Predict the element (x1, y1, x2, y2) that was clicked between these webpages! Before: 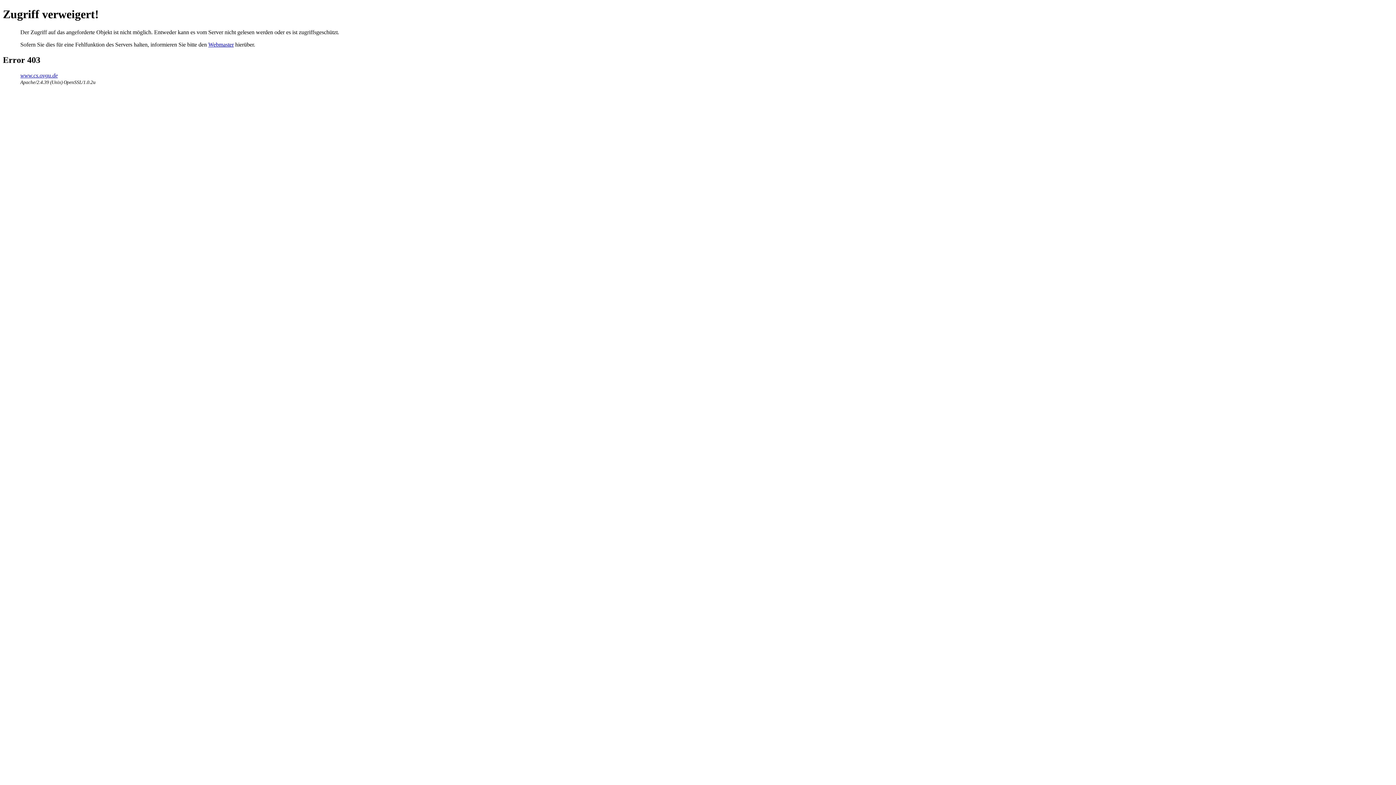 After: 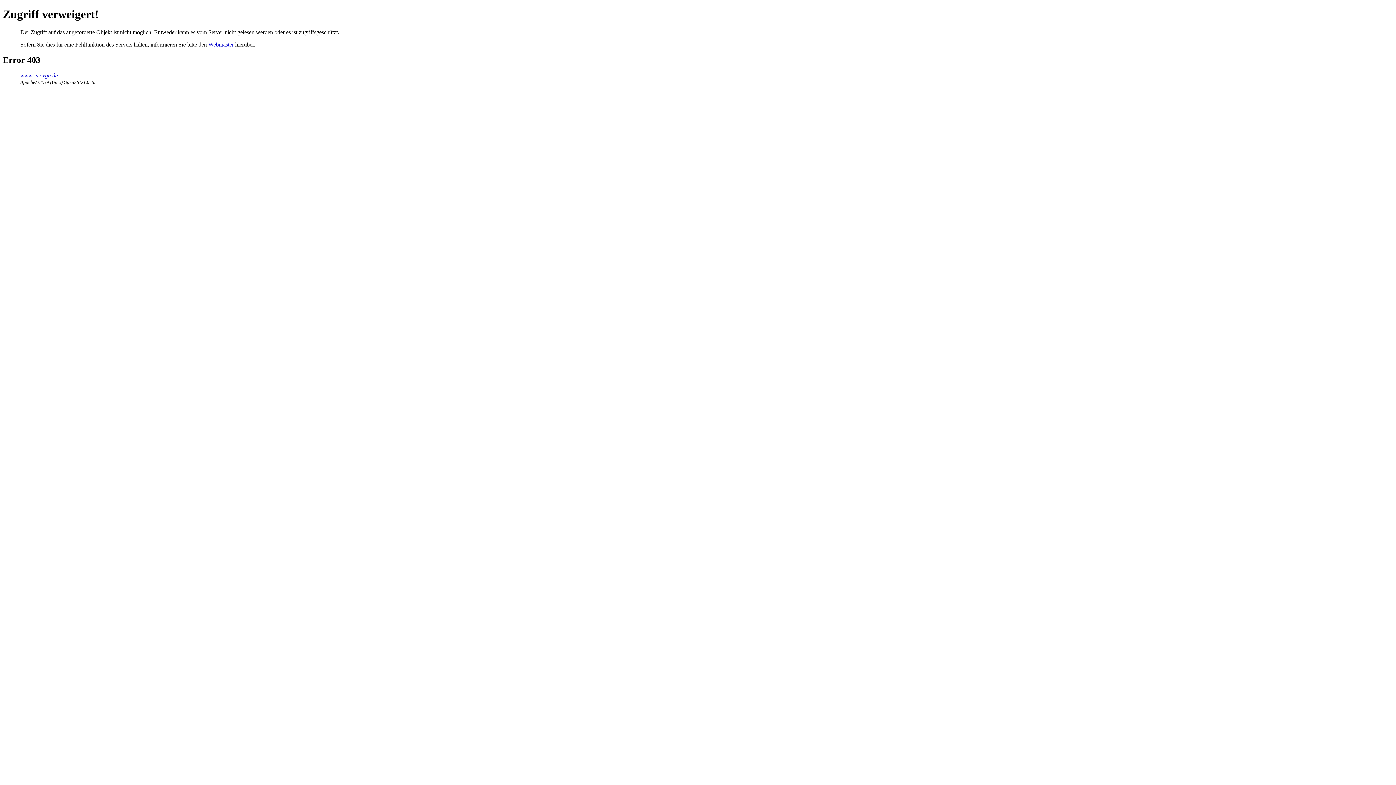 Action: bbox: (208, 41, 233, 47) label: Webmaster